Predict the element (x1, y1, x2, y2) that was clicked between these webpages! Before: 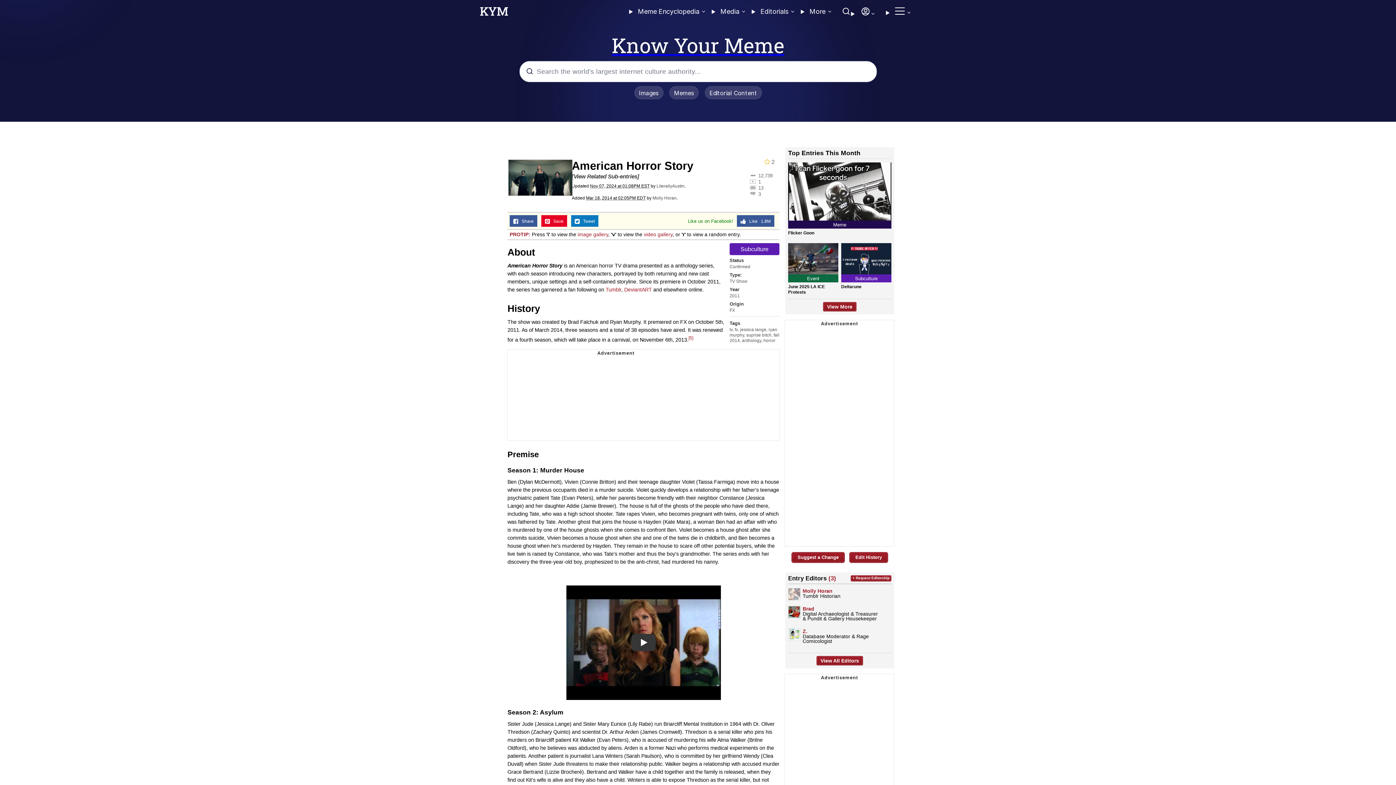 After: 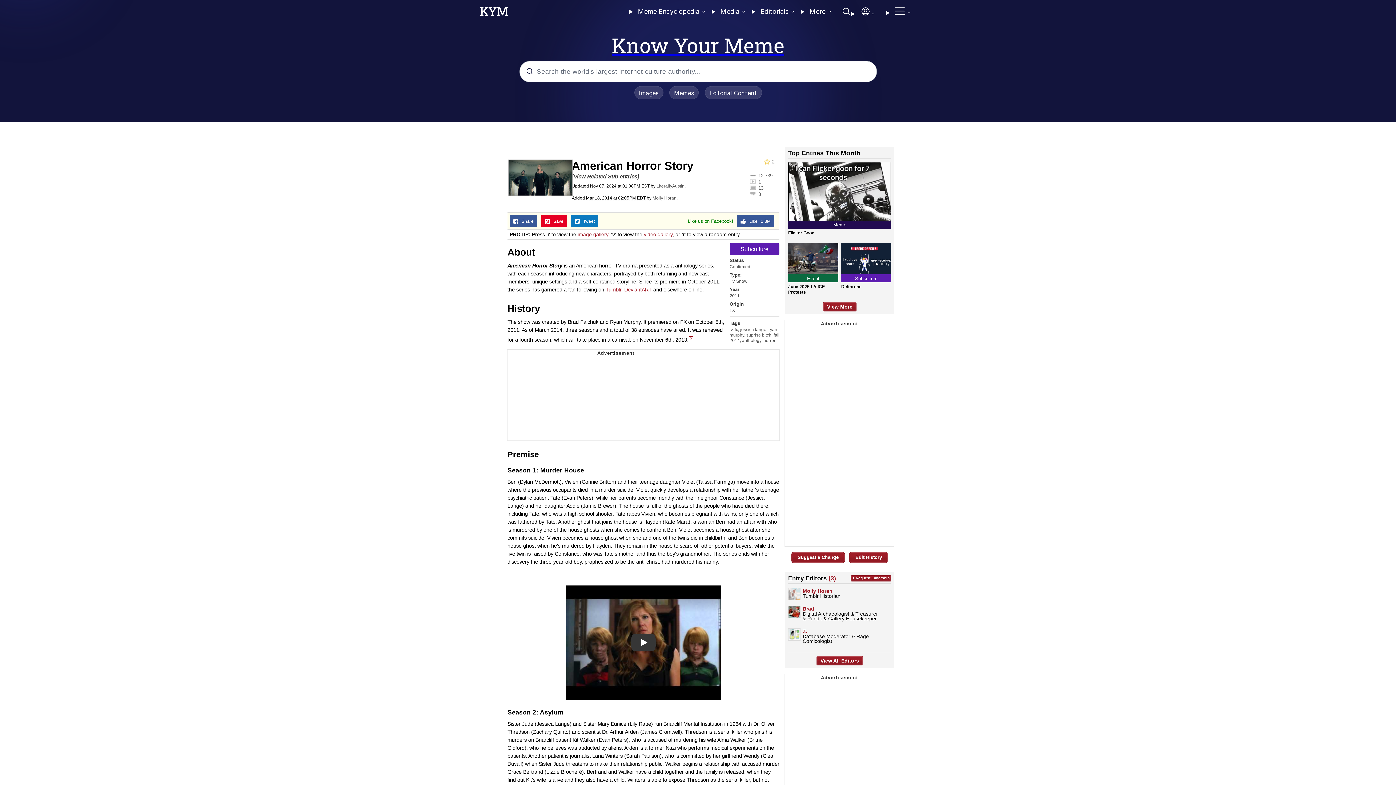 Action: label: PROTIP: bbox: (509, 231, 530, 237)